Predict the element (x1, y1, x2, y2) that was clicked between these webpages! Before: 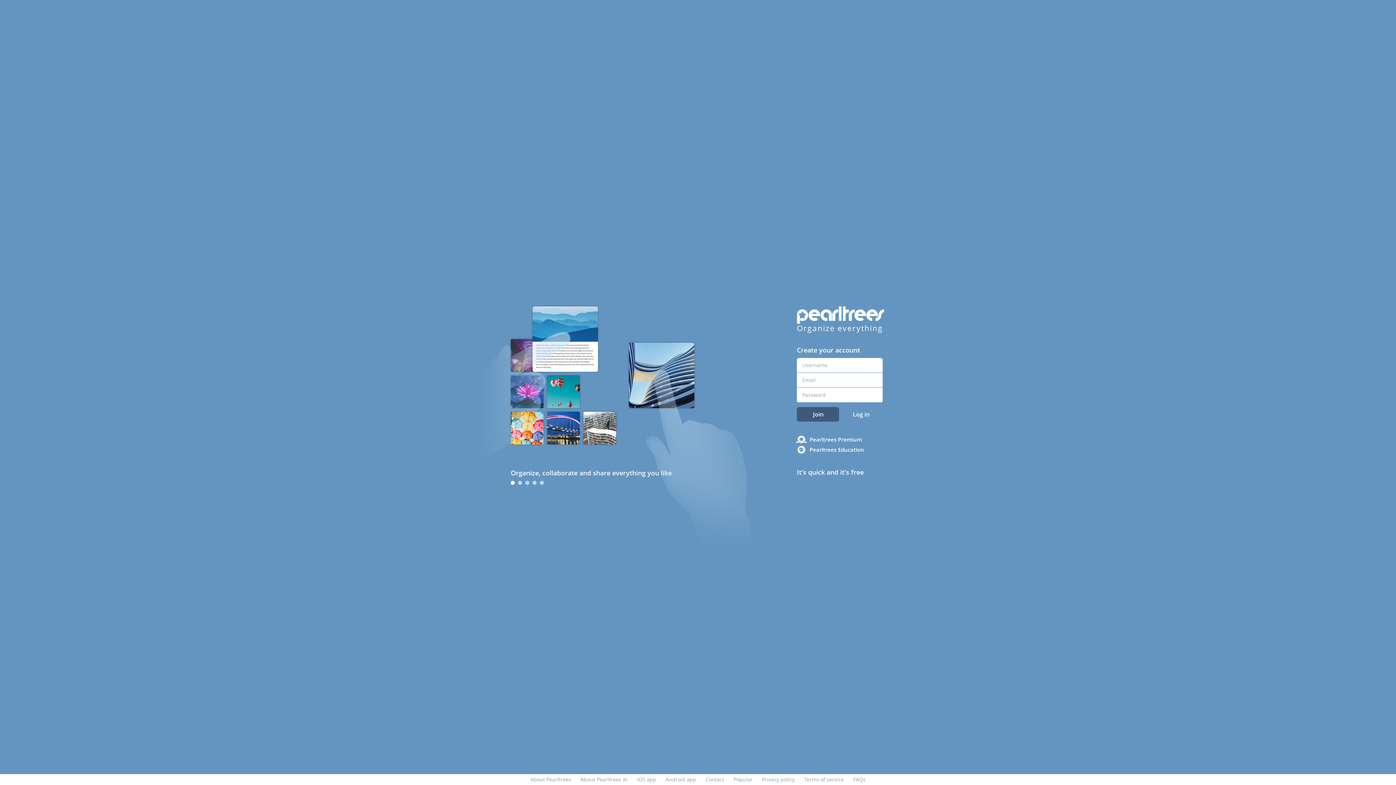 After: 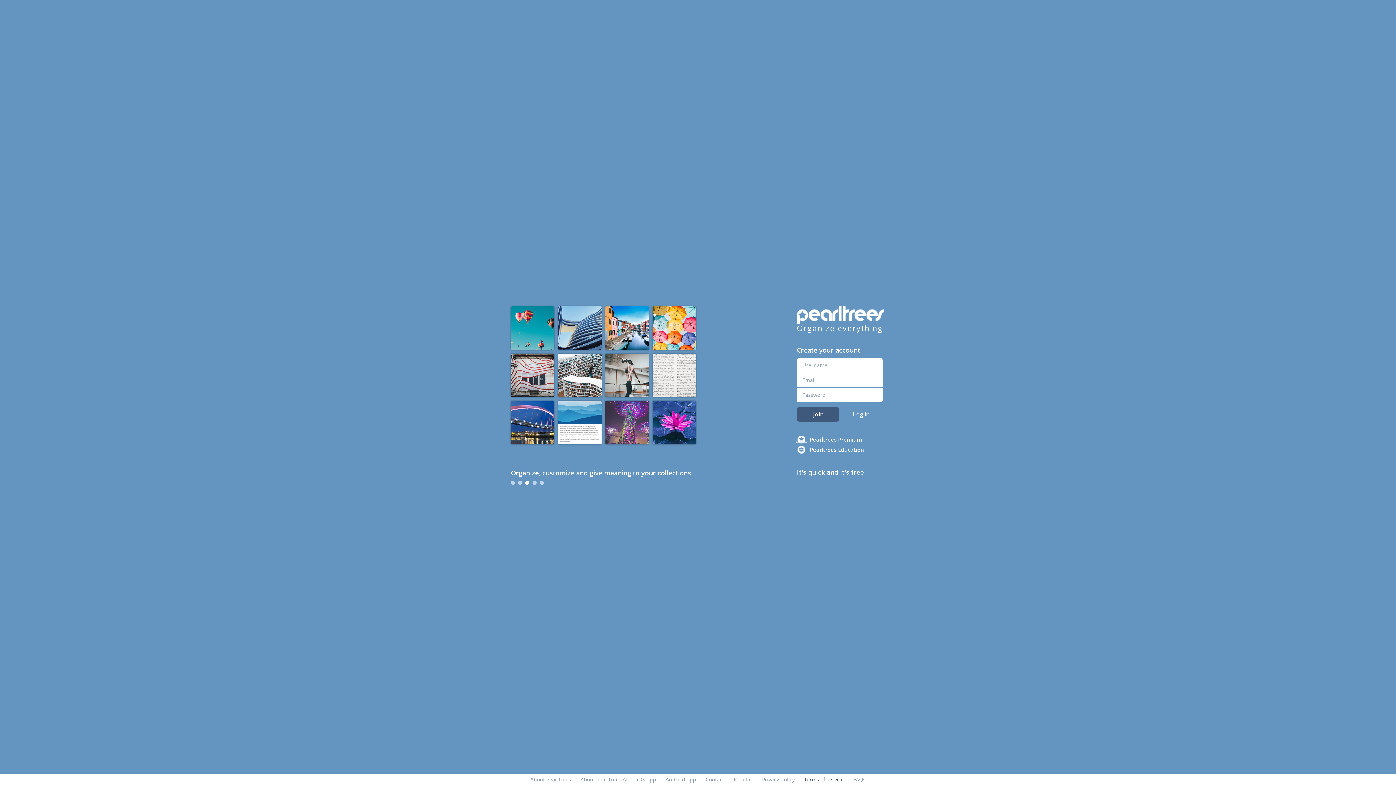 Action: label: Terms of service bbox: (804, 776, 844, 783)